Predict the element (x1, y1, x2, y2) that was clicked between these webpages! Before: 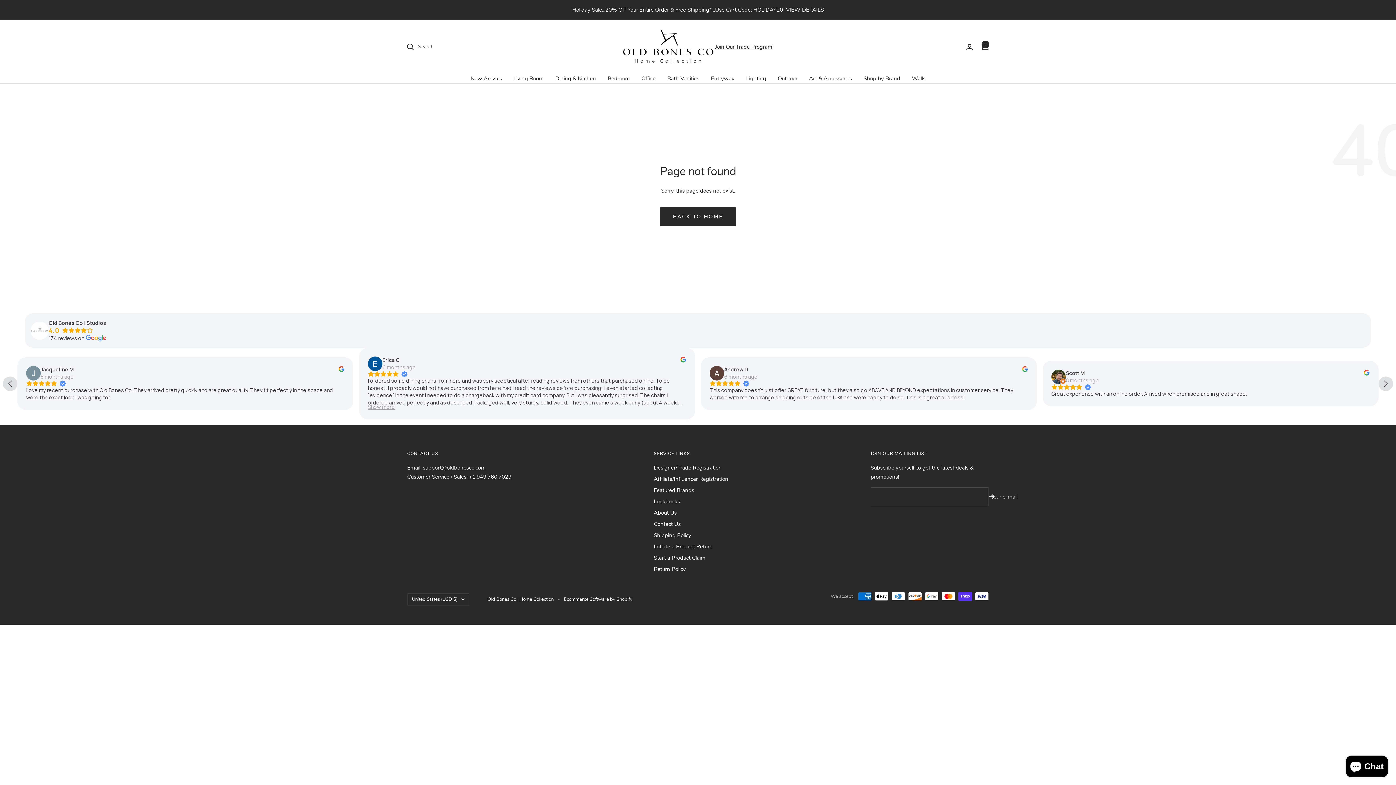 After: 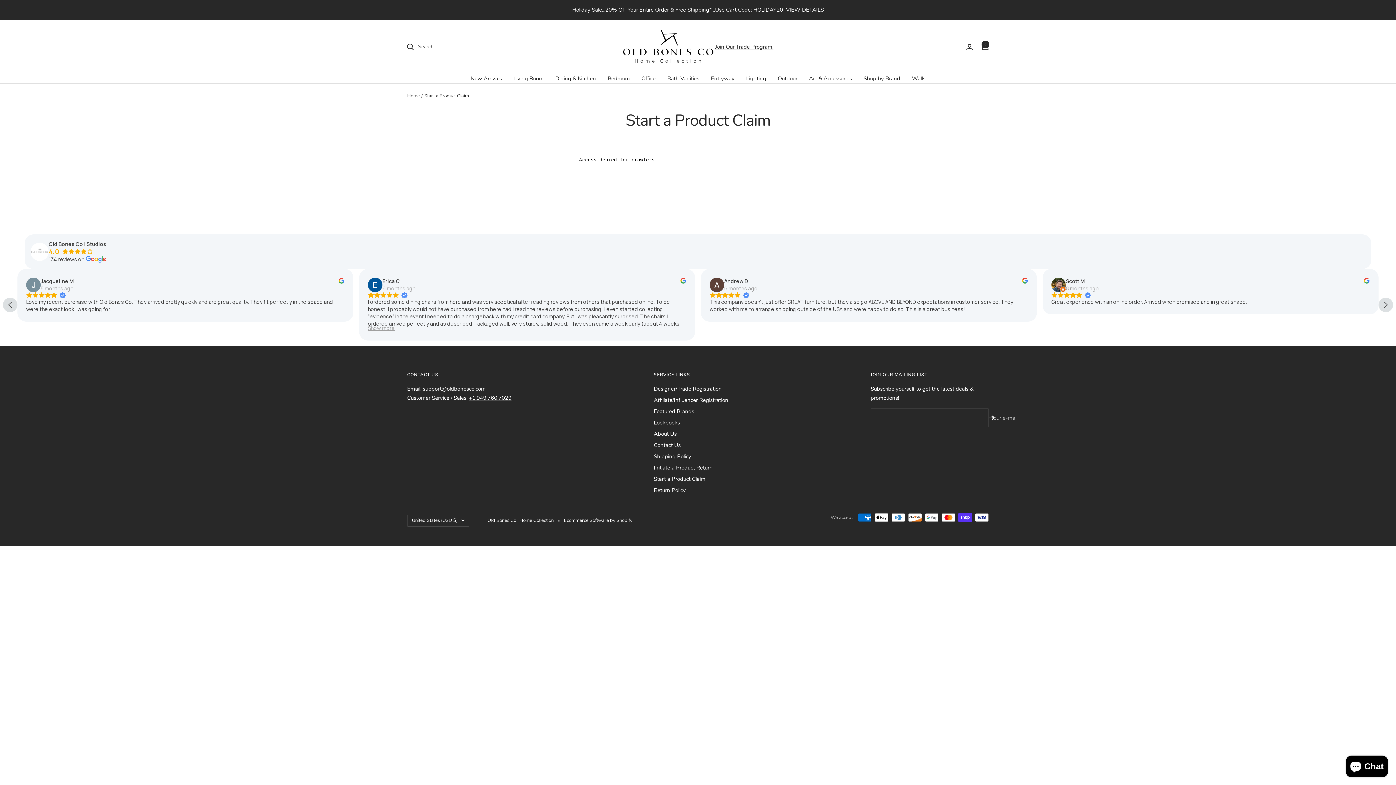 Action: bbox: (654, 549, 705, 558) label: Start a Product Claim